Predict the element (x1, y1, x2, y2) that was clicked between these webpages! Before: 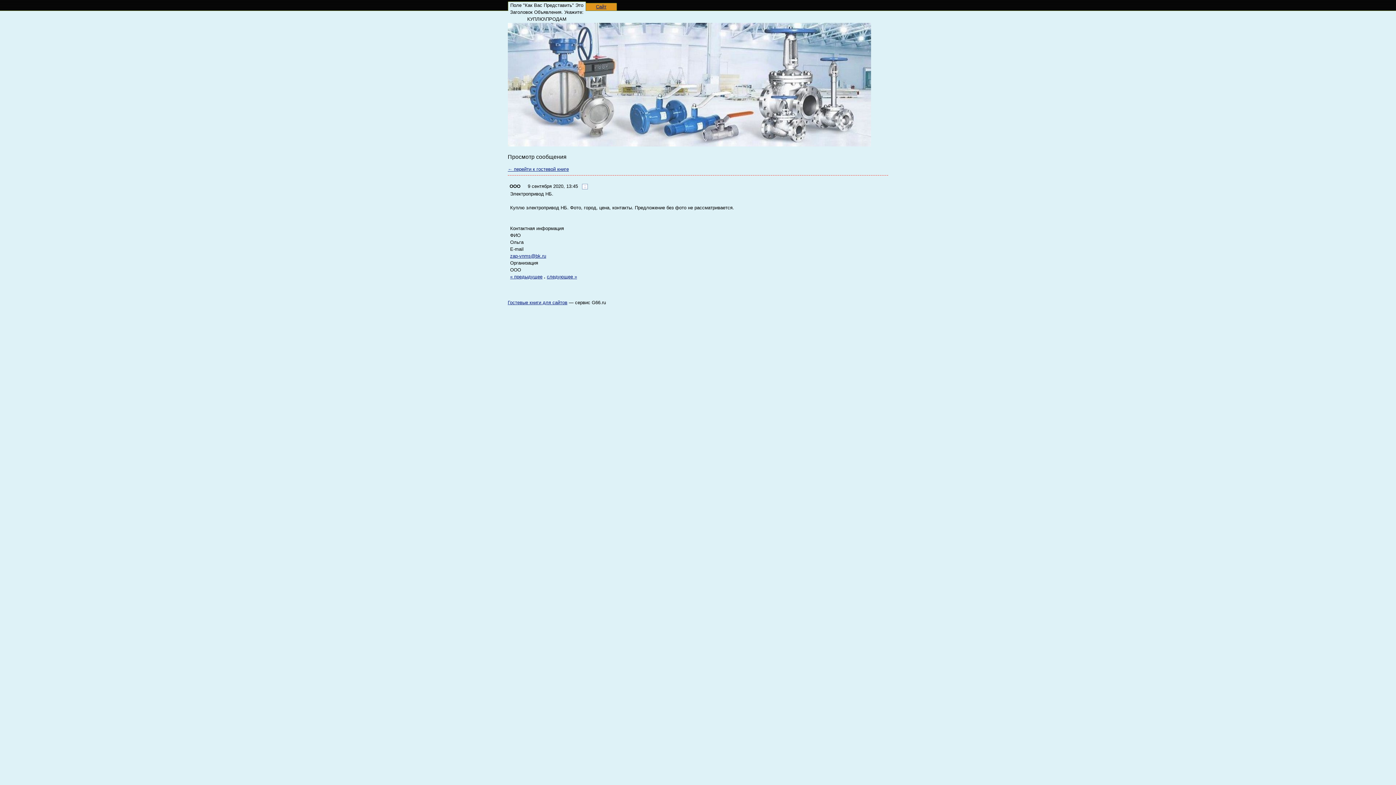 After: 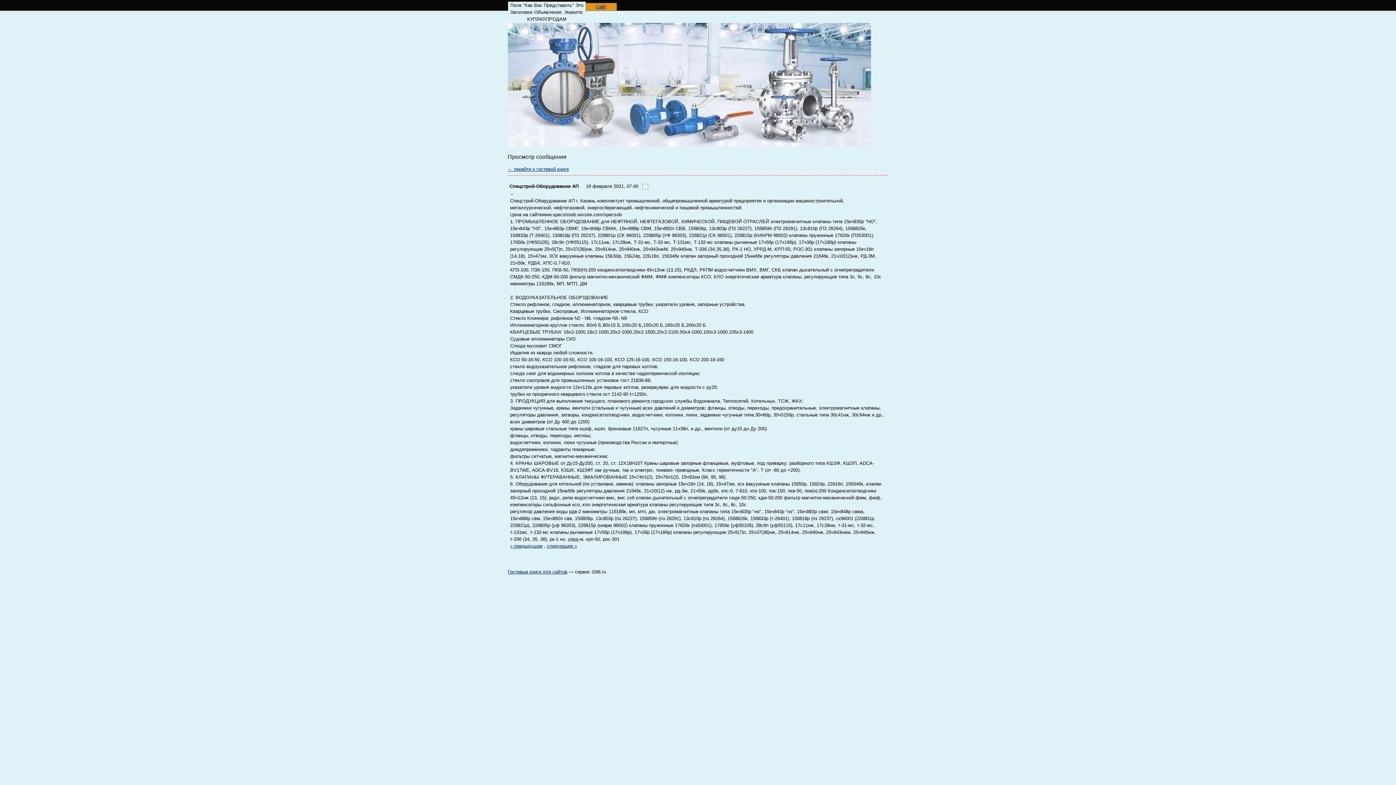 Action: bbox: (547, 274, 577, 279) label: следующее »